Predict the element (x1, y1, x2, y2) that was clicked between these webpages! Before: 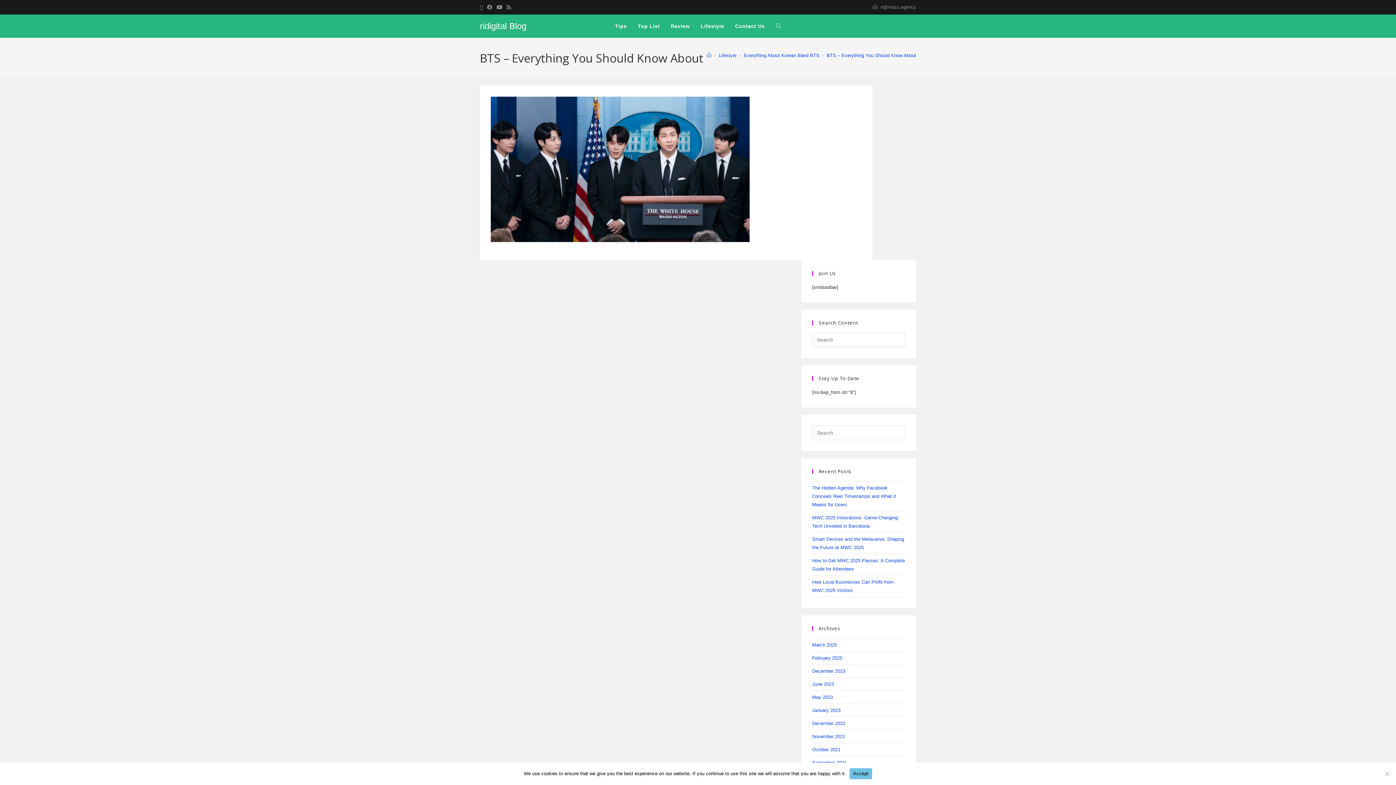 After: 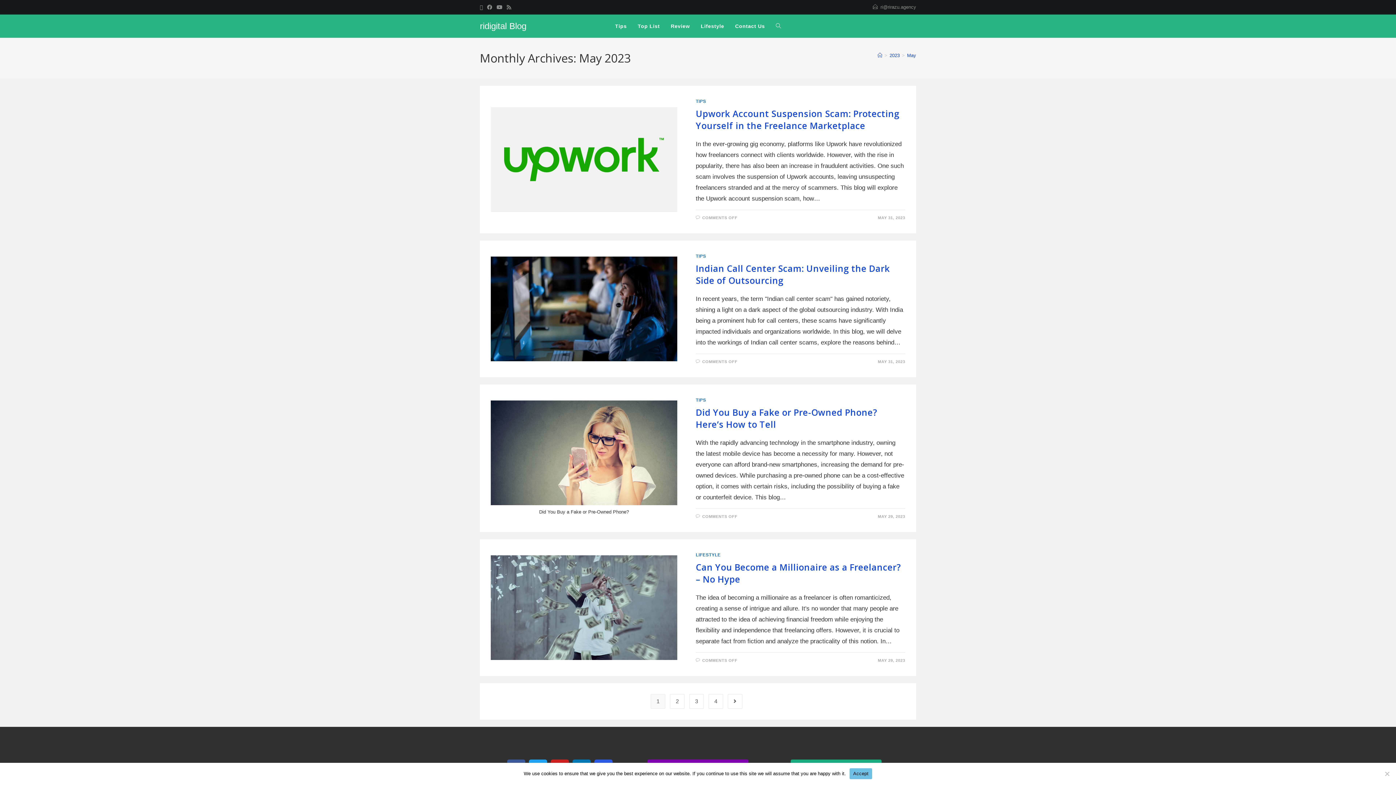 Action: bbox: (812, 694, 833, 700) label: May 2023